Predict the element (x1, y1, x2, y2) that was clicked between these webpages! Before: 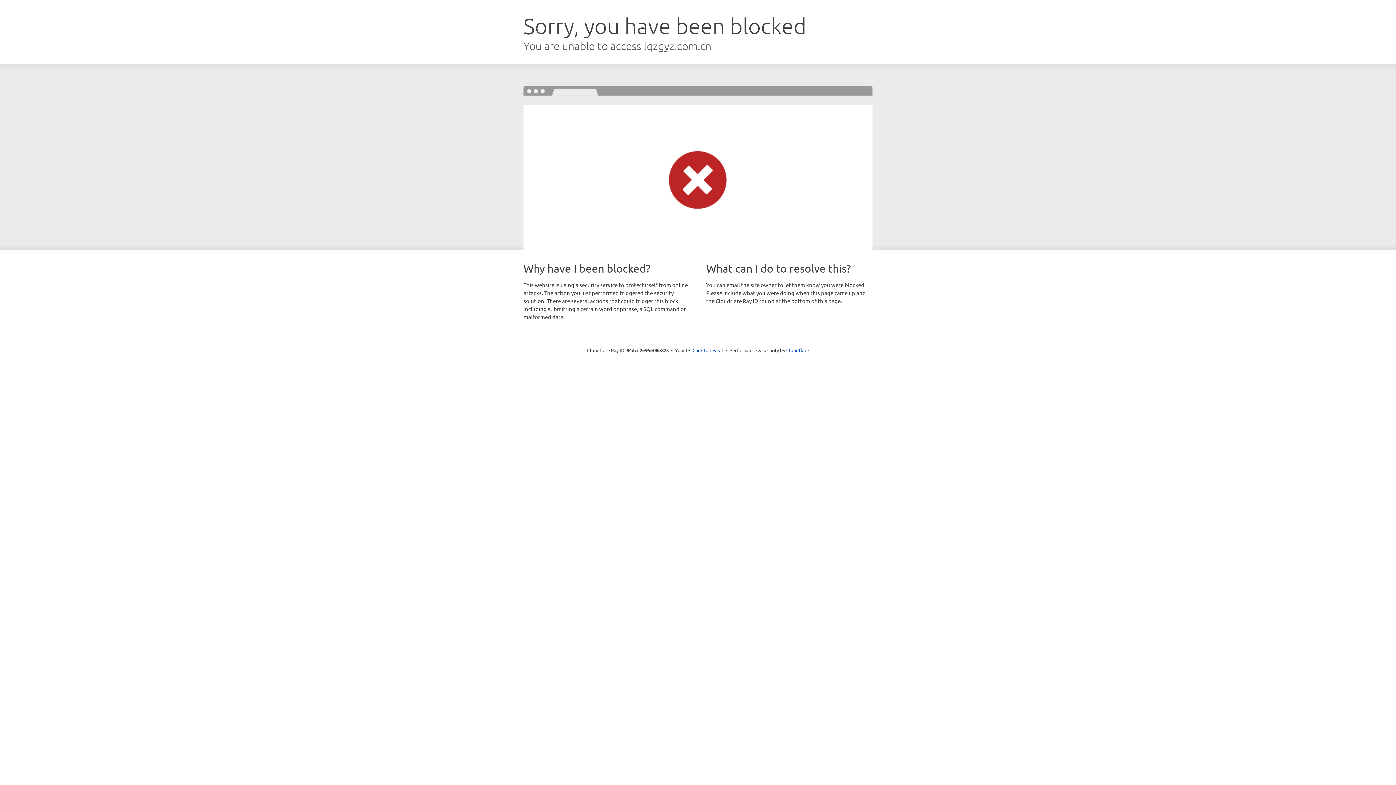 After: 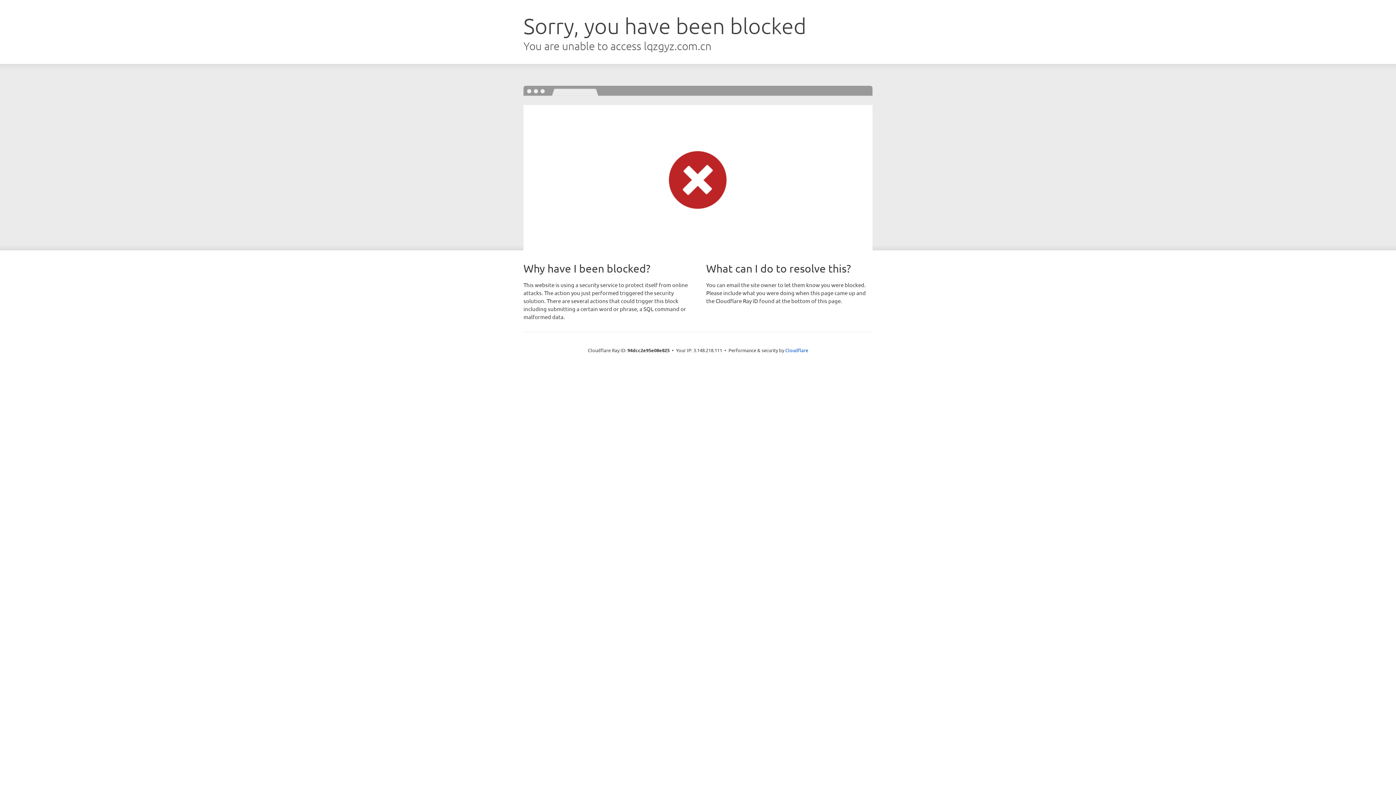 Action: label: Click to reveal bbox: (692, 346, 723, 353)